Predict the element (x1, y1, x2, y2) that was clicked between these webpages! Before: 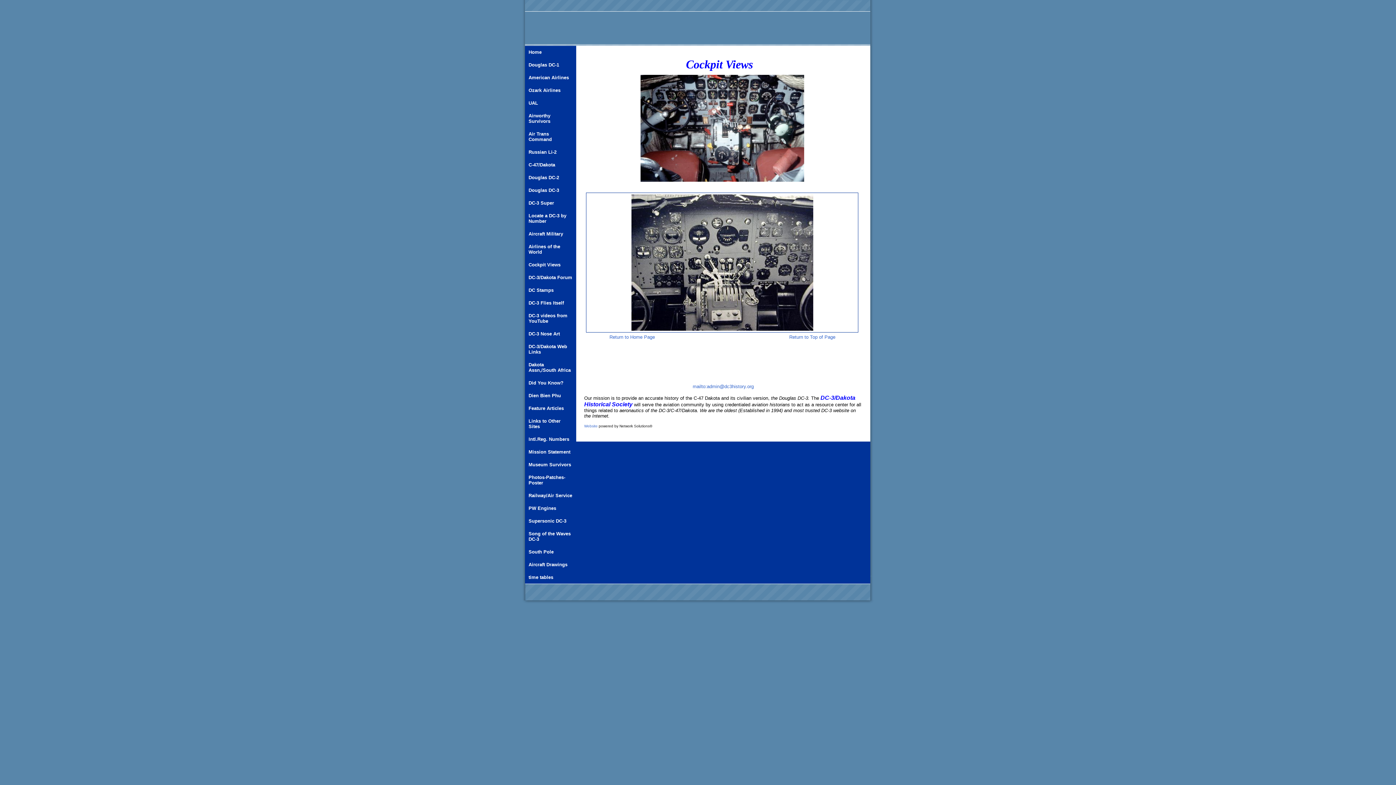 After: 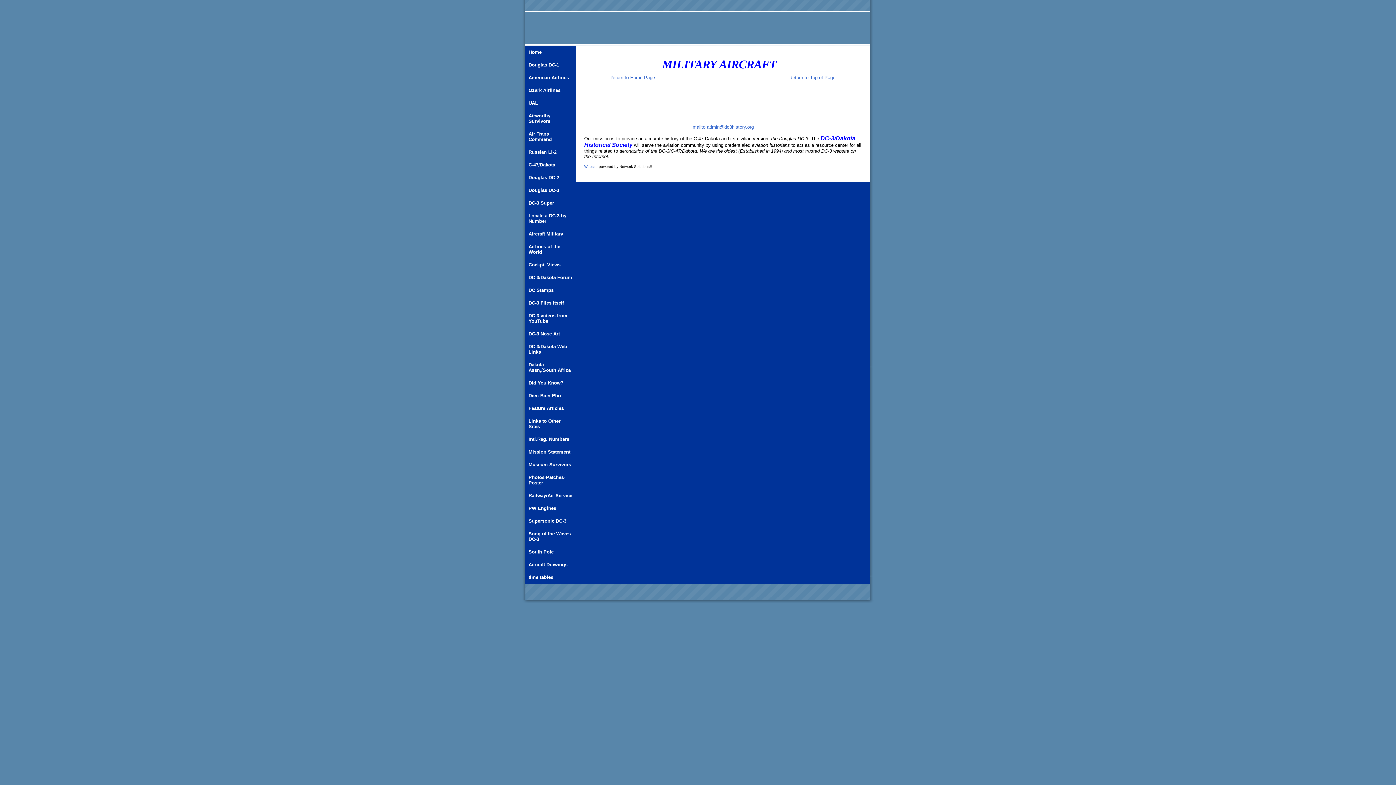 Action: label: Aircraft Military bbox: (525, 227, 576, 240)